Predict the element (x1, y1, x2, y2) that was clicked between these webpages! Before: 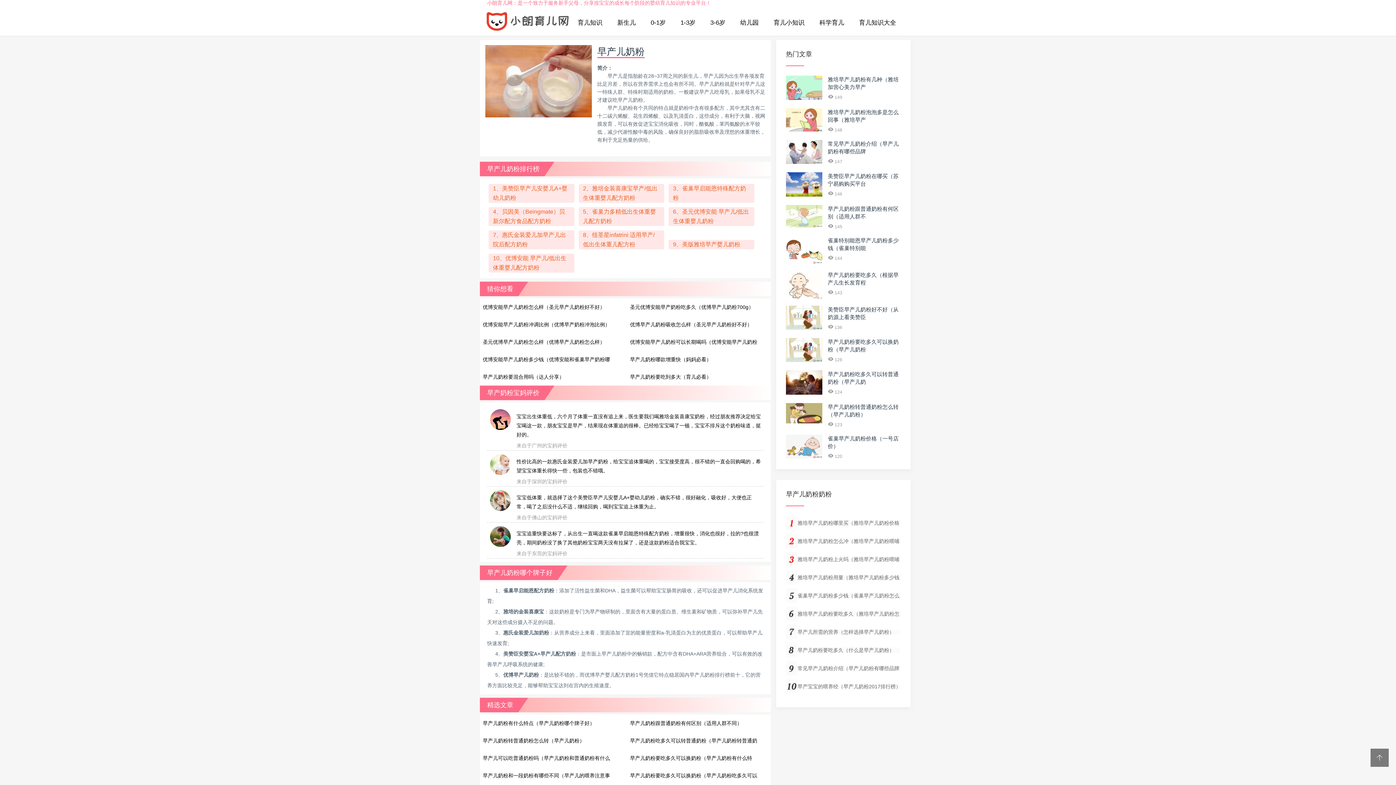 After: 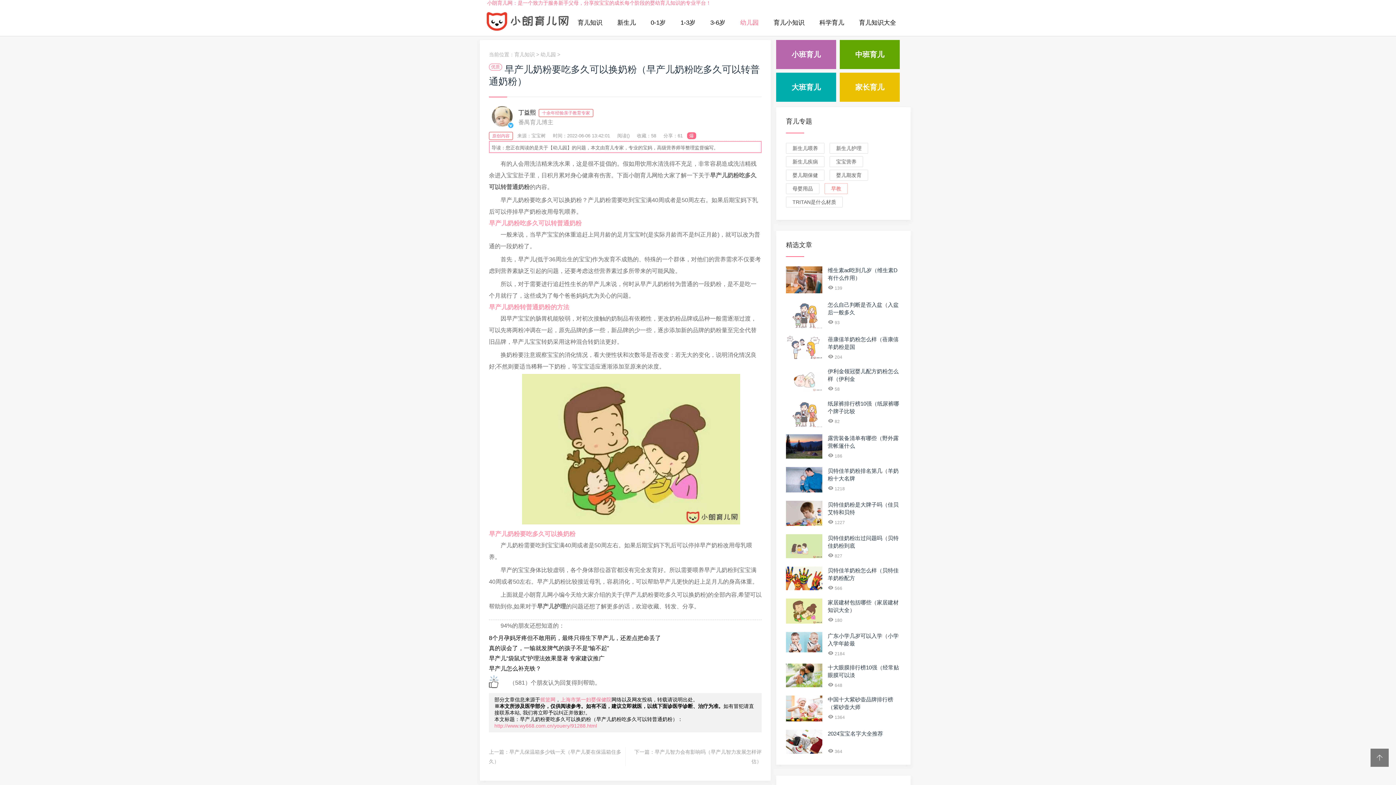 Action: bbox: (626, 768, 764, 783) label: 早产儿奶粉要吃多久可以换奶粉（早产儿奶粉吃多久可以转普通奶粉）